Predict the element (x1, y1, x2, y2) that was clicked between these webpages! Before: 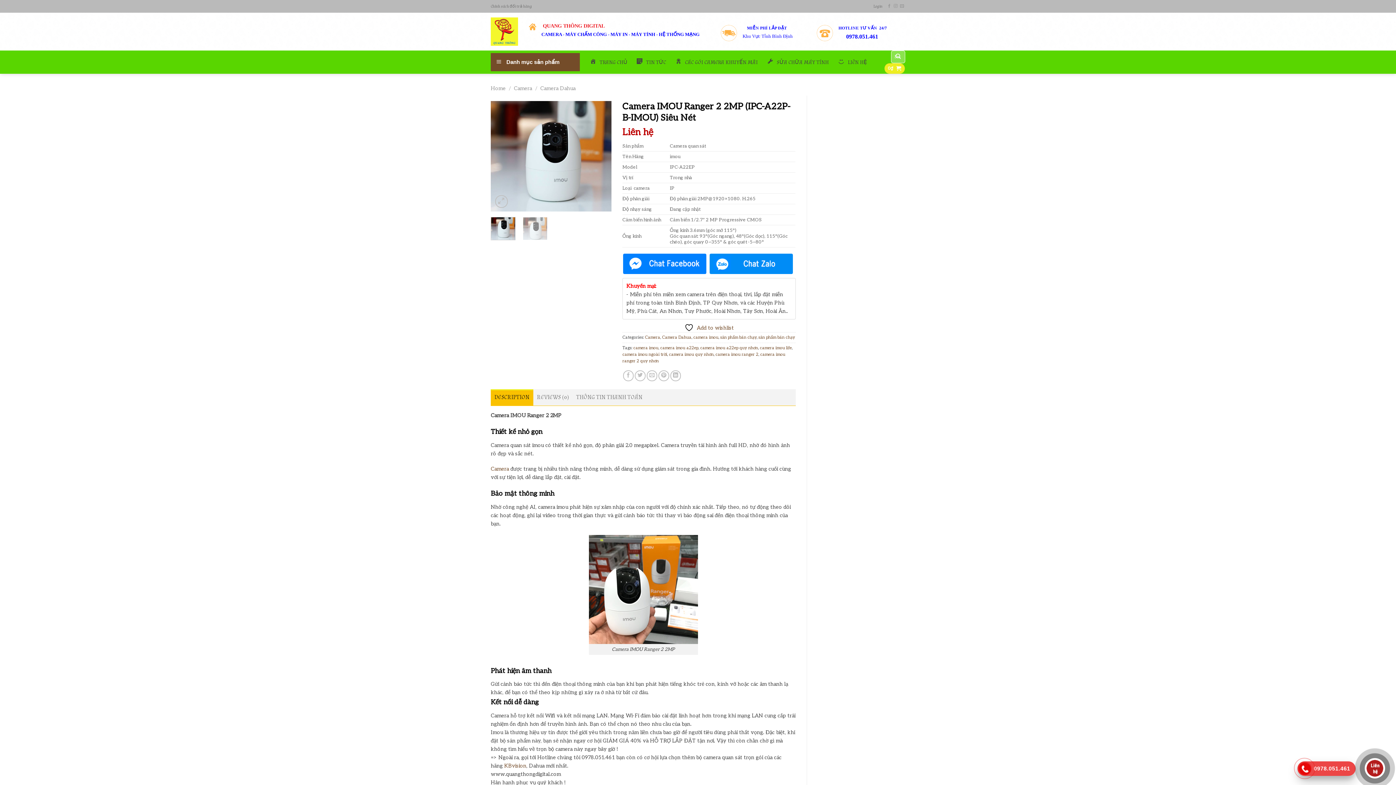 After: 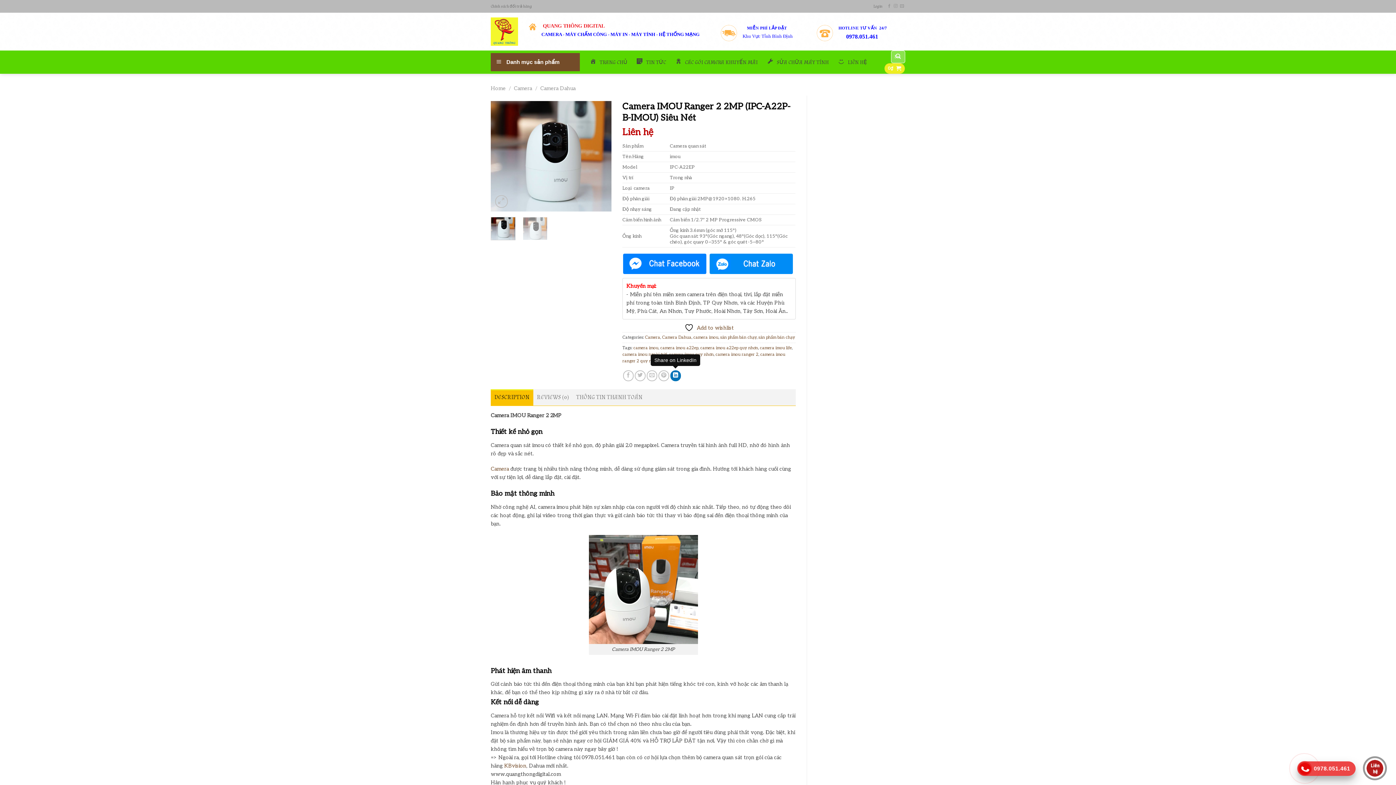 Action: bbox: (670, 370, 681, 381)